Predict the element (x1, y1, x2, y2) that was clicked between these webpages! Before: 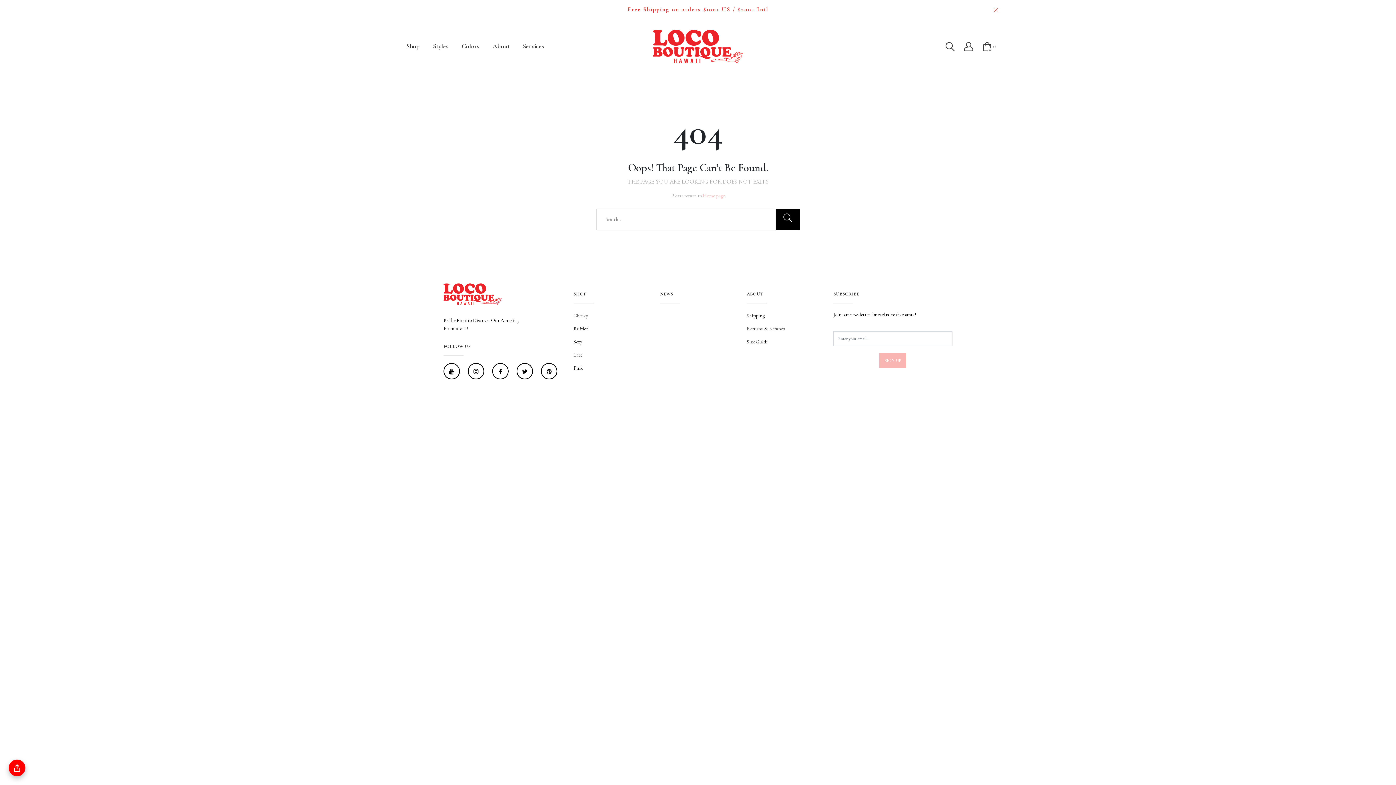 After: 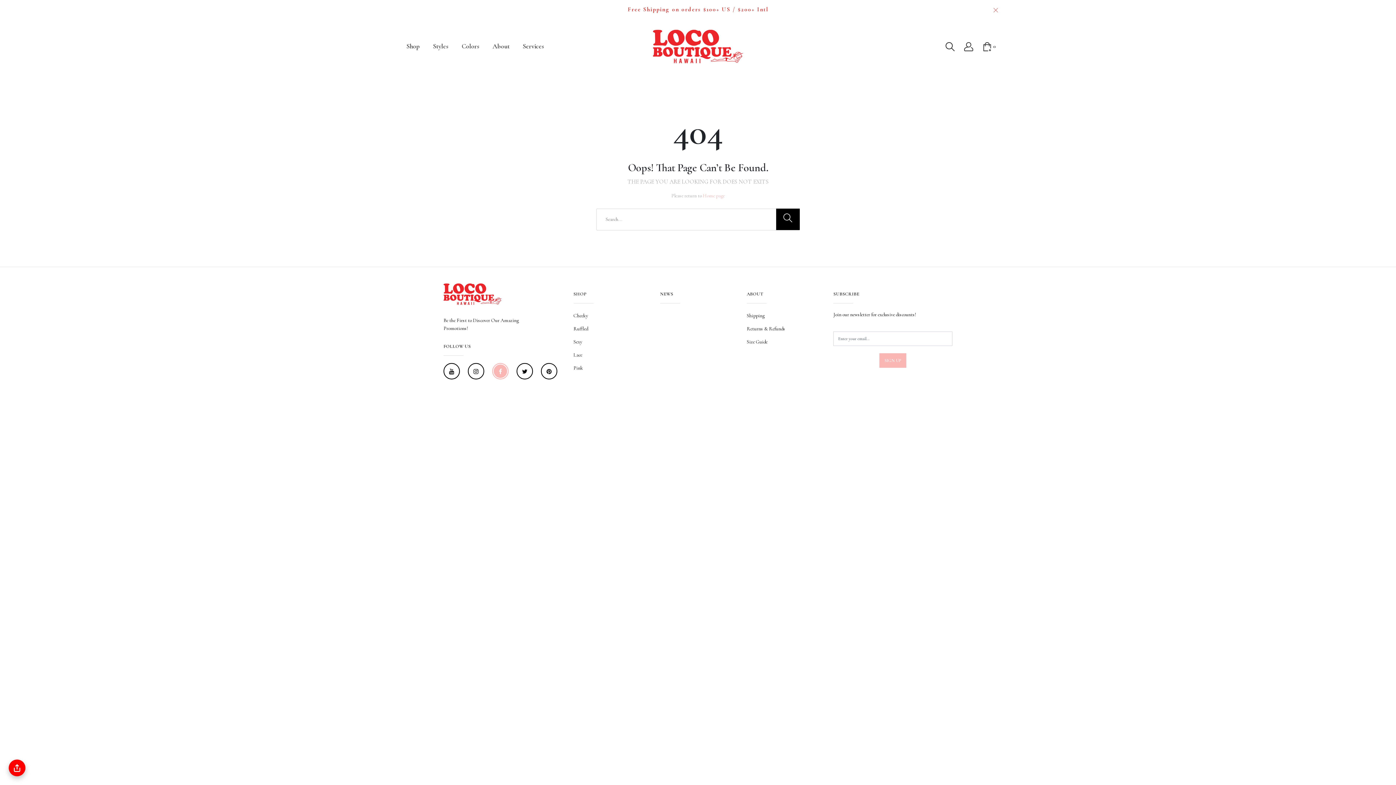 Action: bbox: (492, 363, 508, 379)